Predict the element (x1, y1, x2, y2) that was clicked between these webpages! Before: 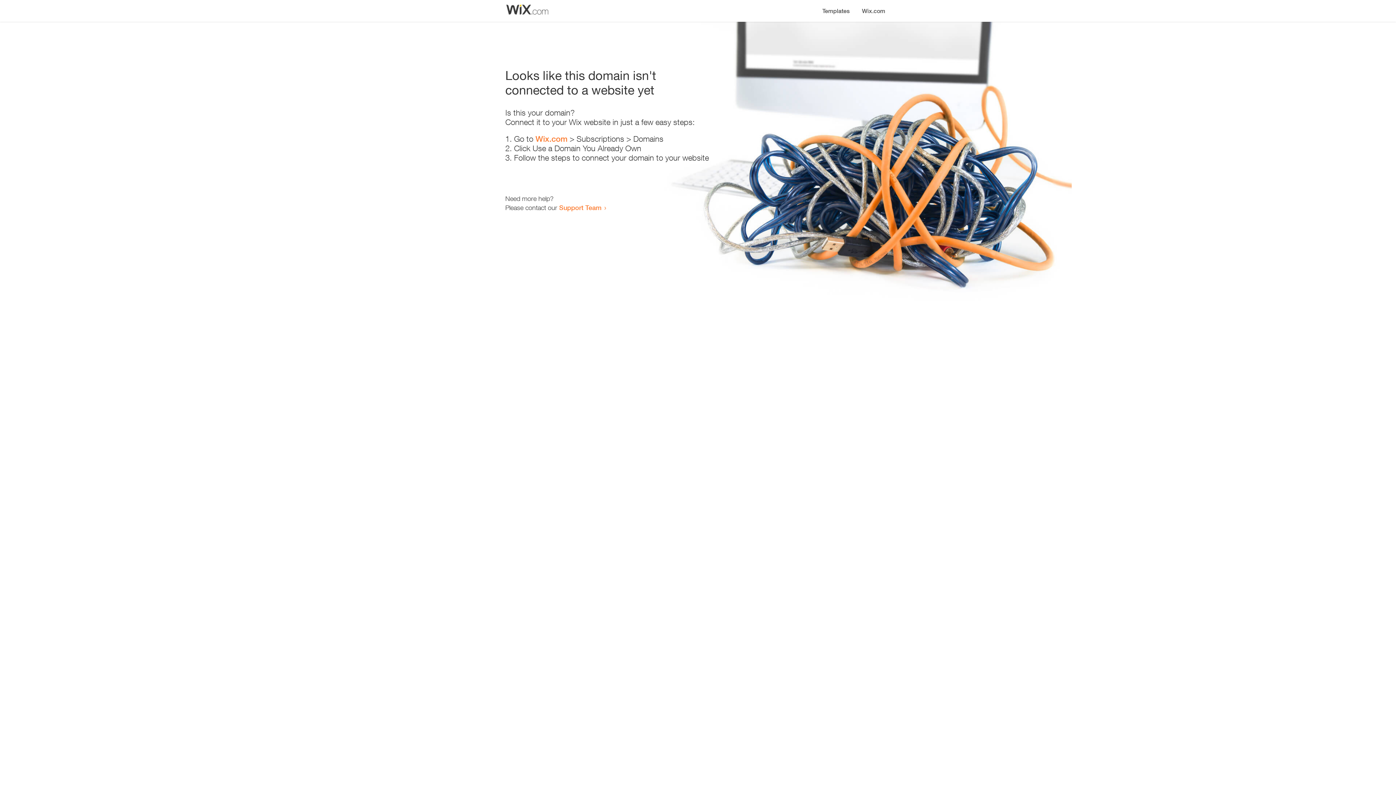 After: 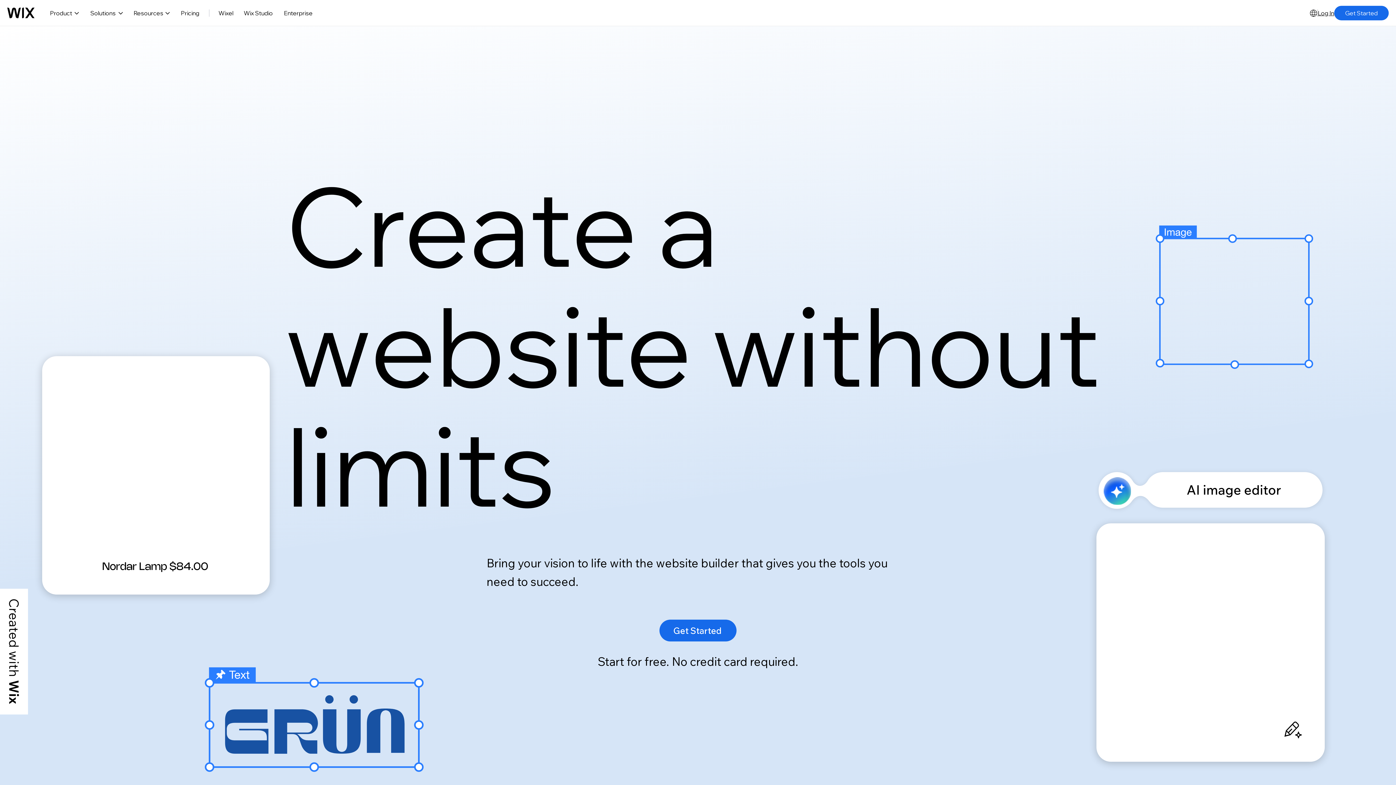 Action: label: Wix.com bbox: (535, 134, 567, 143)